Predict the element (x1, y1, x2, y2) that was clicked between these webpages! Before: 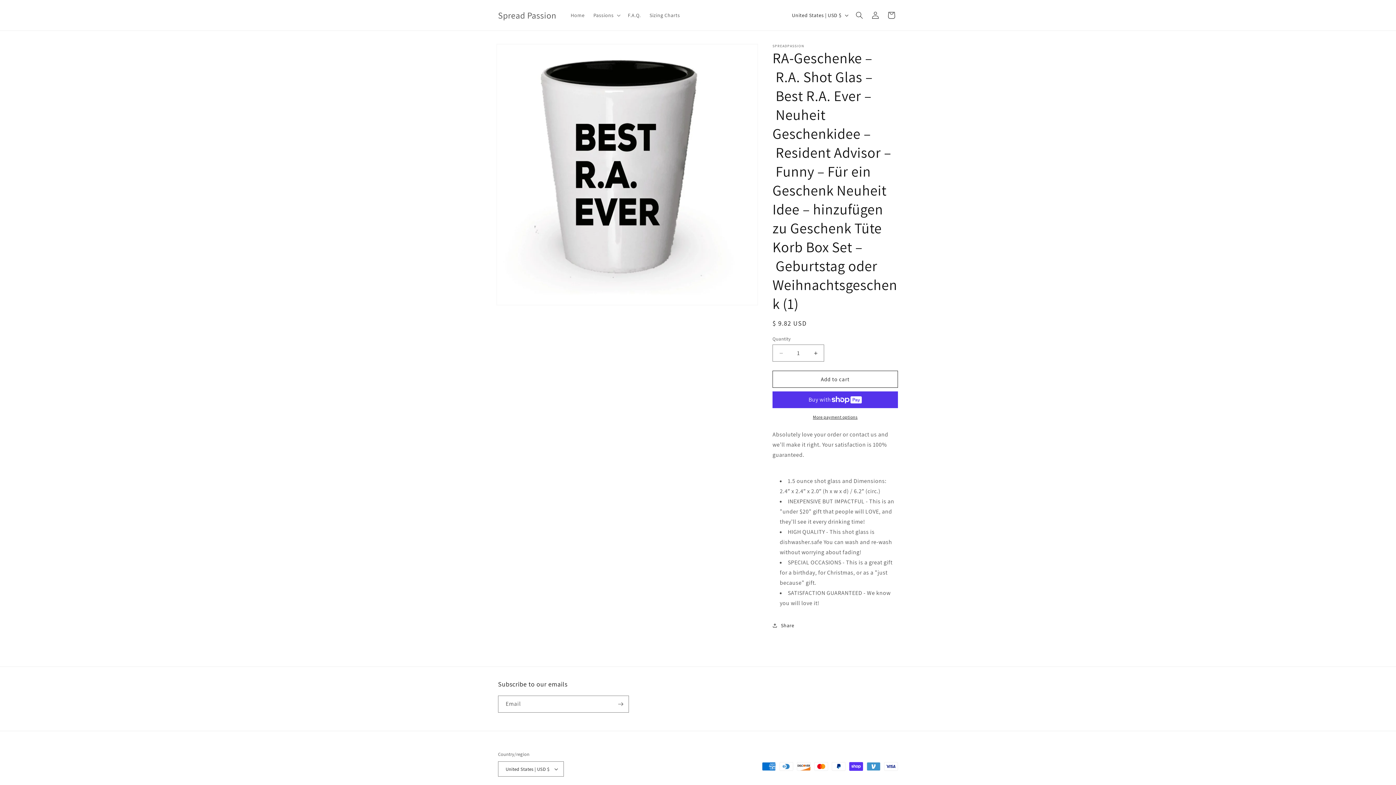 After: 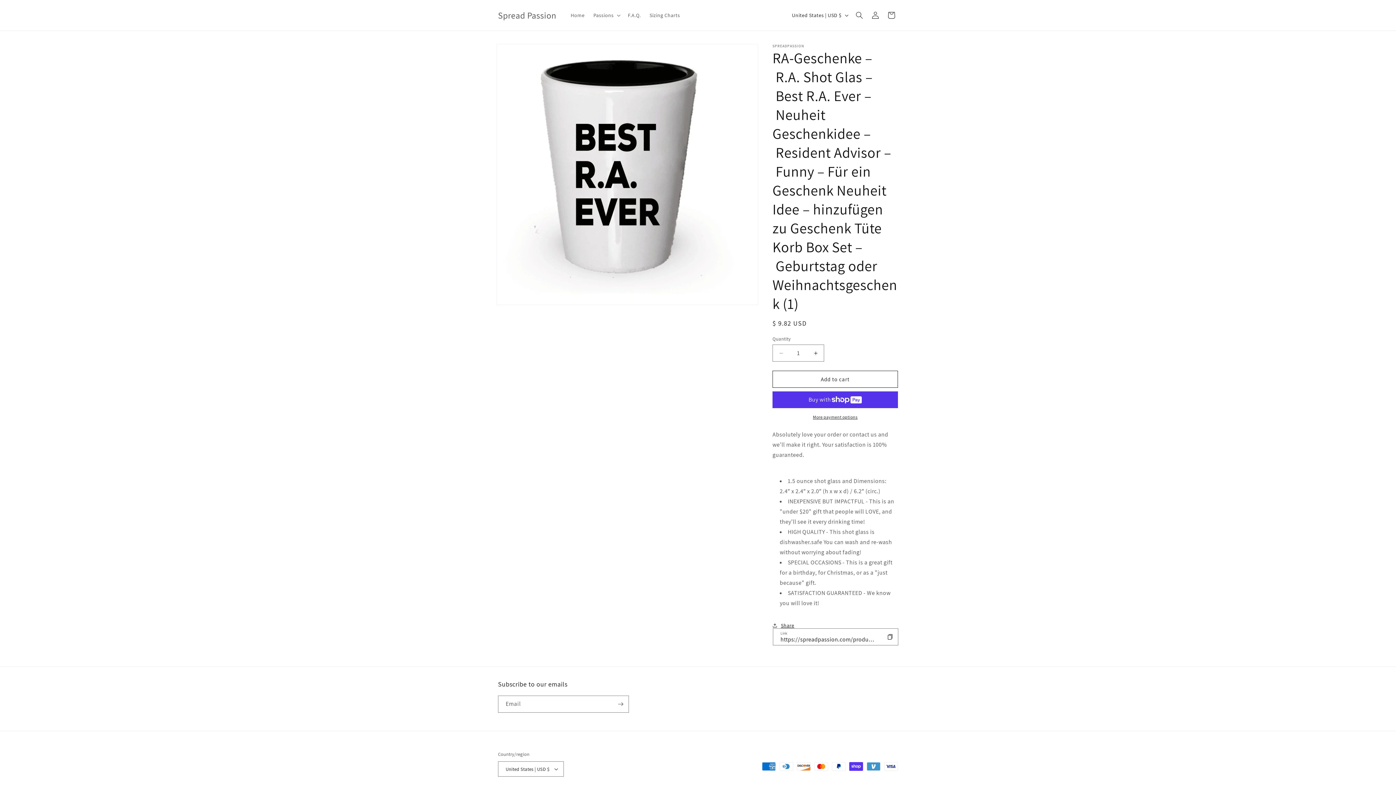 Action: bbox: (772, 617, 794, 633) label: Share